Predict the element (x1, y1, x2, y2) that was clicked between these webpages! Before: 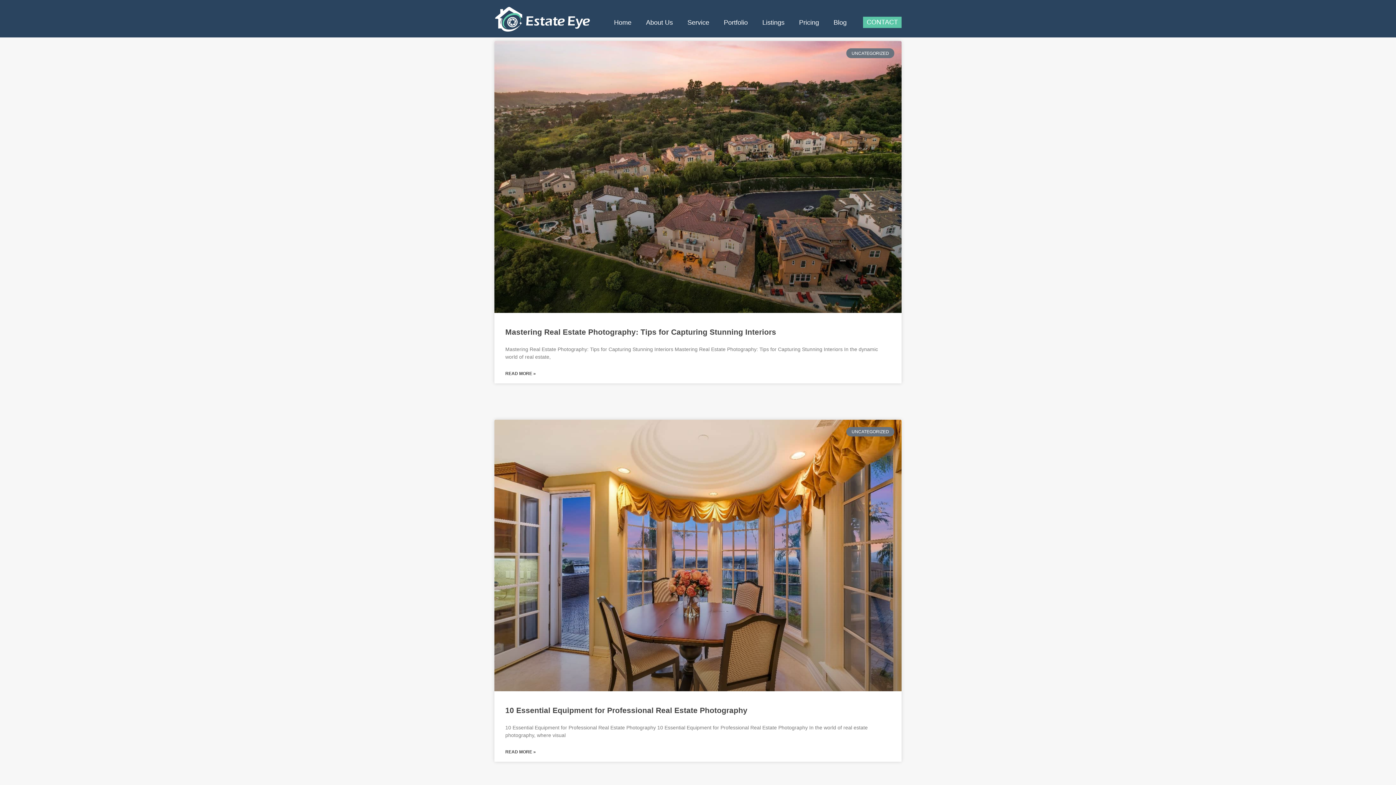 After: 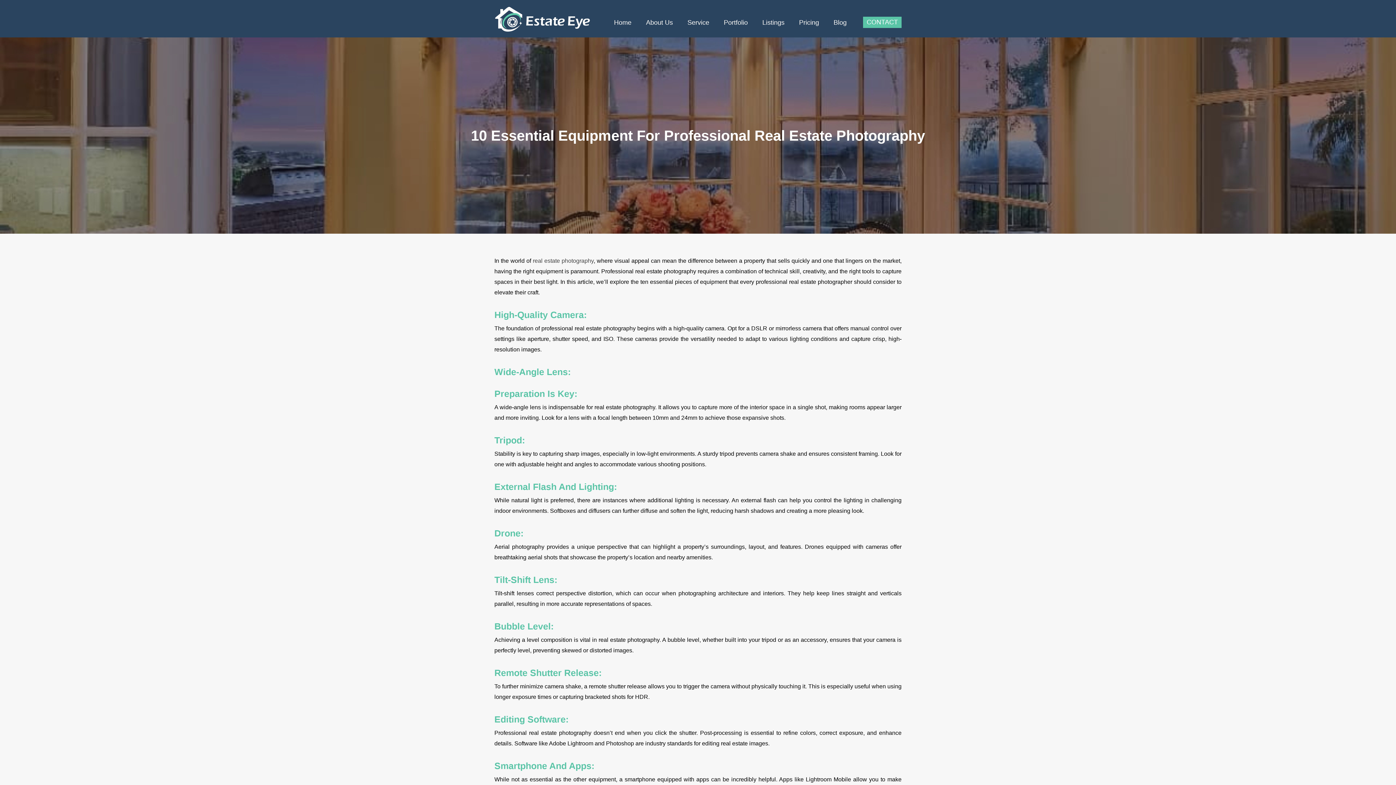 Action: label: Read more about 10 Essential Equipment for Professional Real Estate Photography bbox: (505, 749, 536, 755)